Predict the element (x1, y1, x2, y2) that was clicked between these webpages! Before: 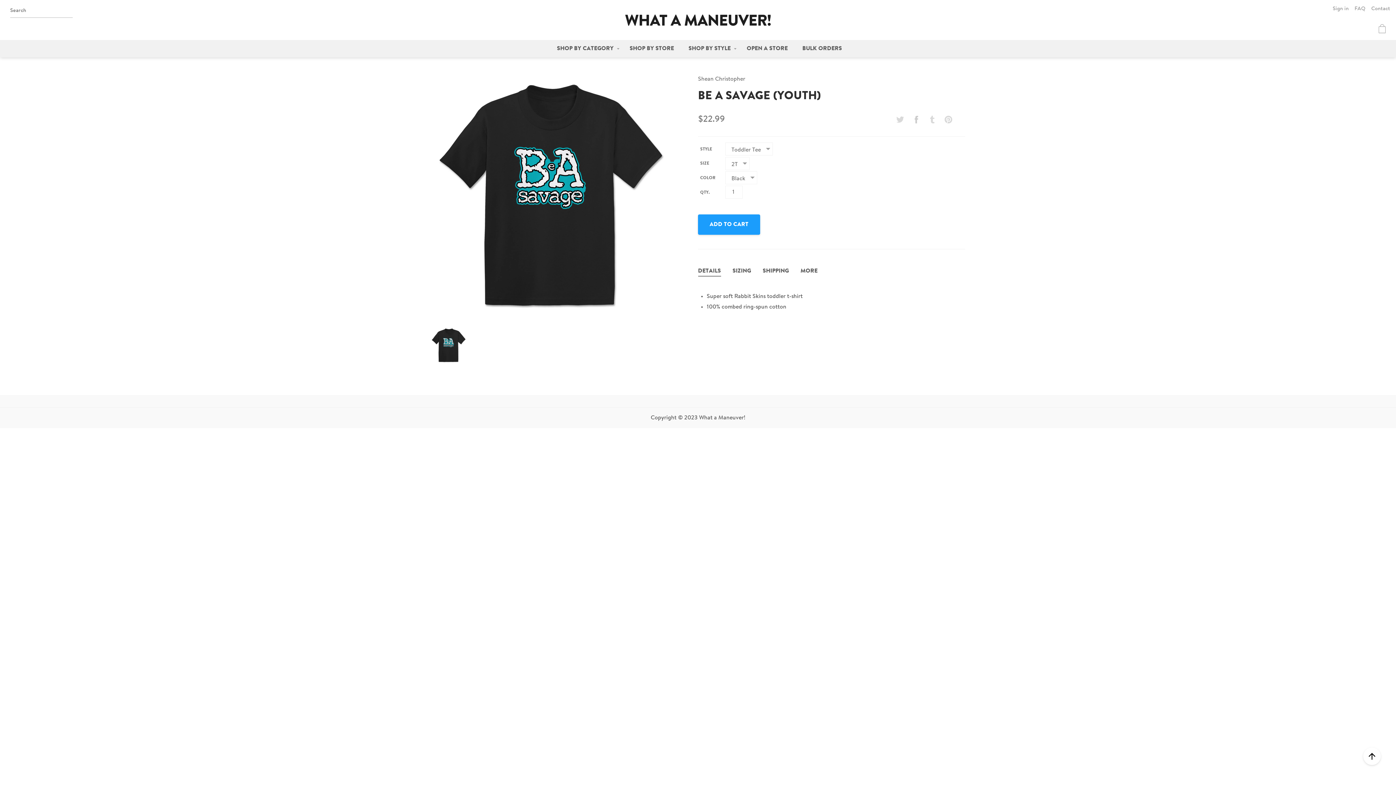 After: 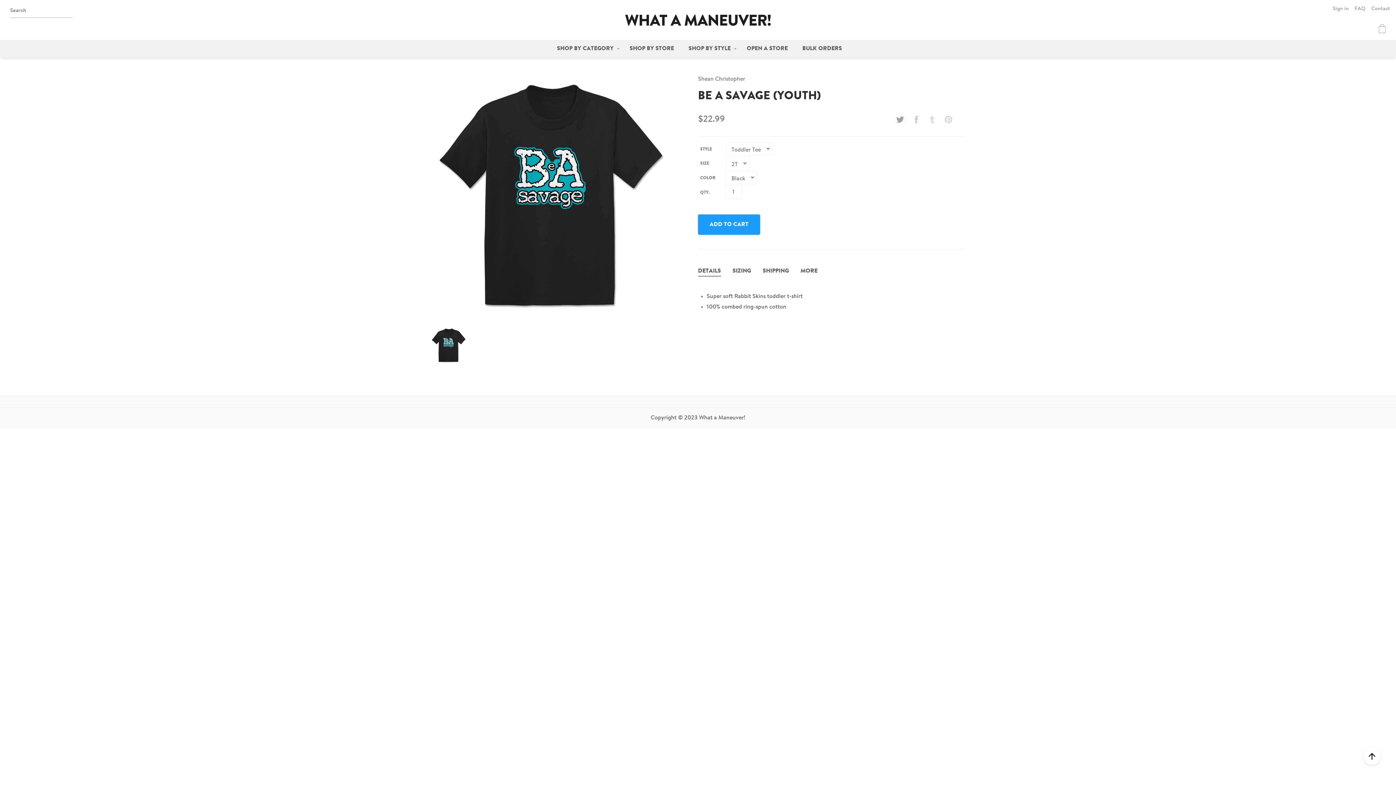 Action: label: TWITTER bbox: (893, 112, 906, 126)